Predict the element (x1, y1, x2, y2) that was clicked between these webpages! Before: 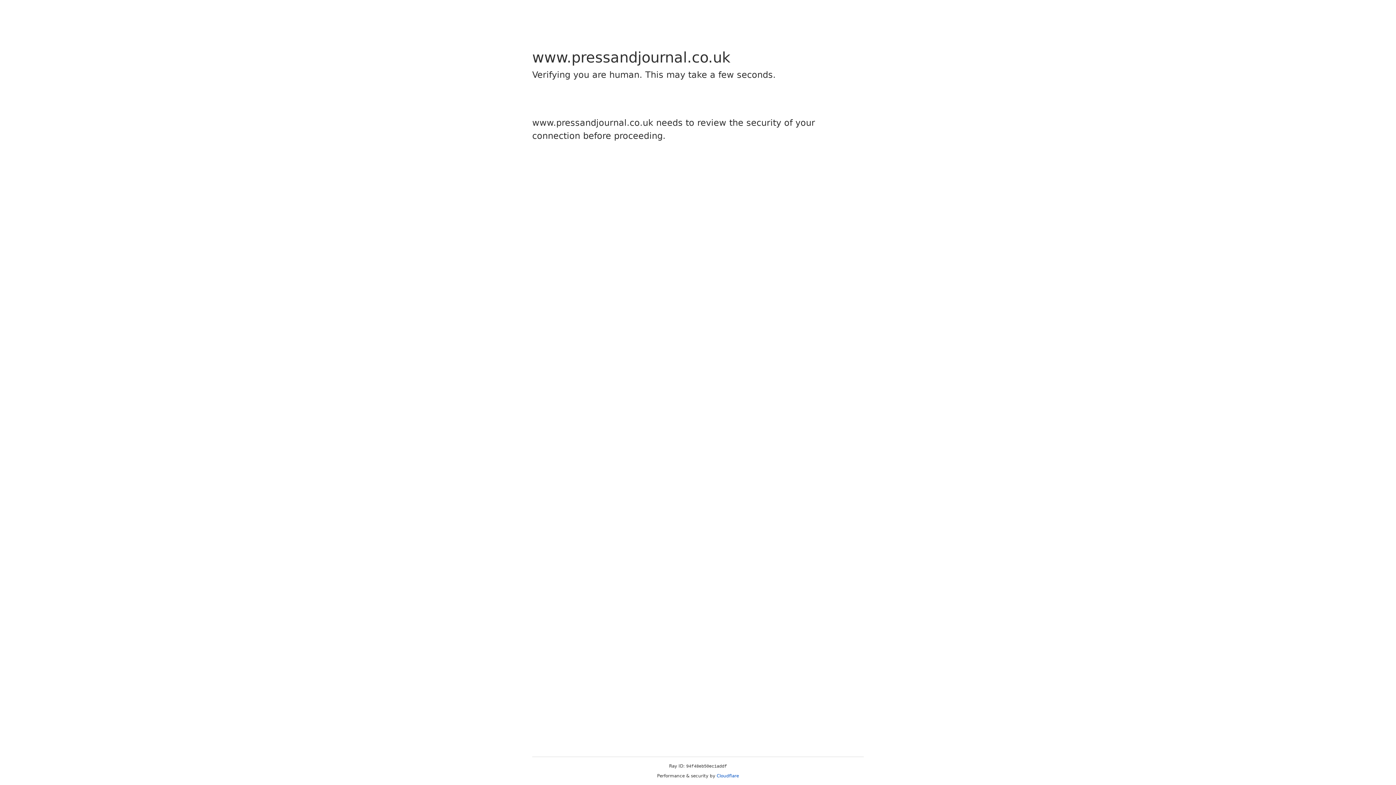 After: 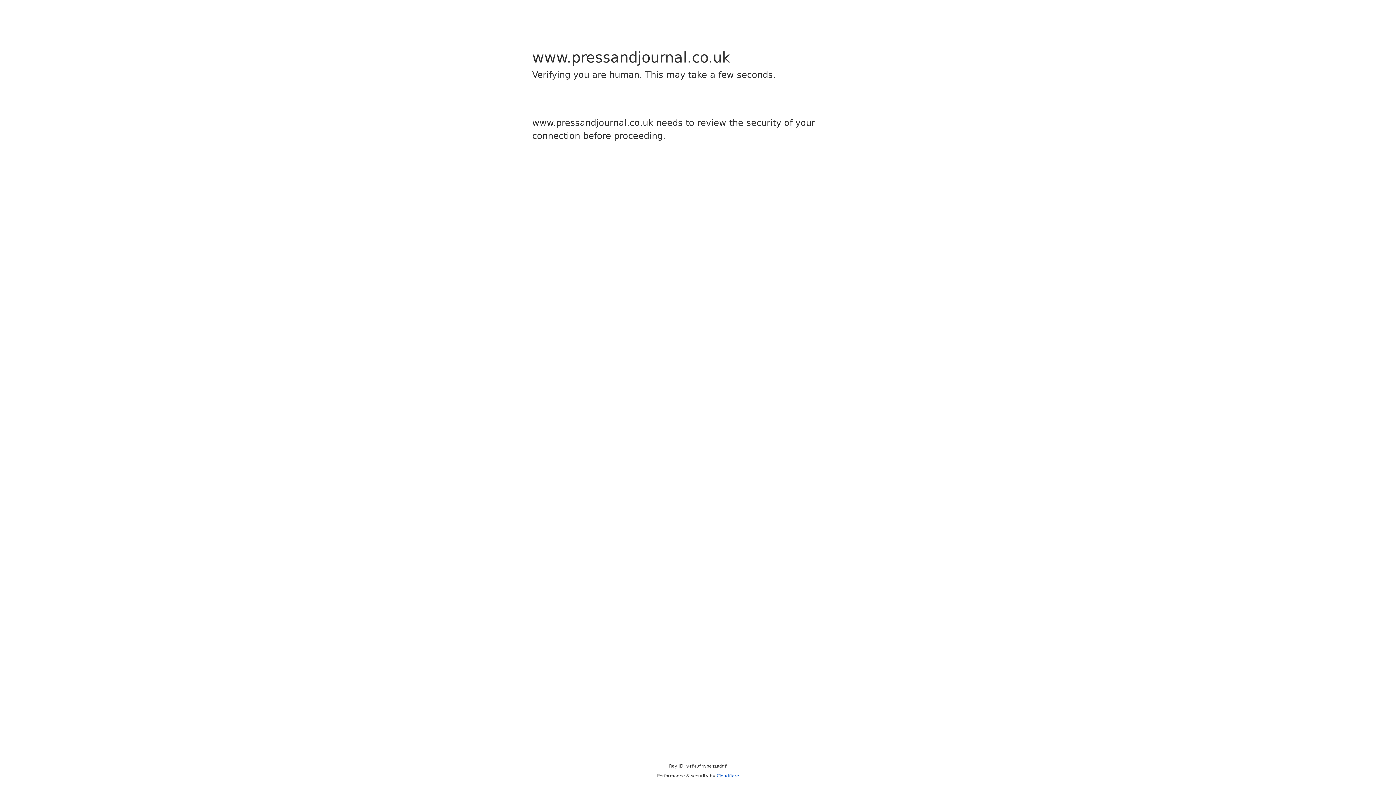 Action: bbox: (716, 773, 739, 778) label: Cloudflare